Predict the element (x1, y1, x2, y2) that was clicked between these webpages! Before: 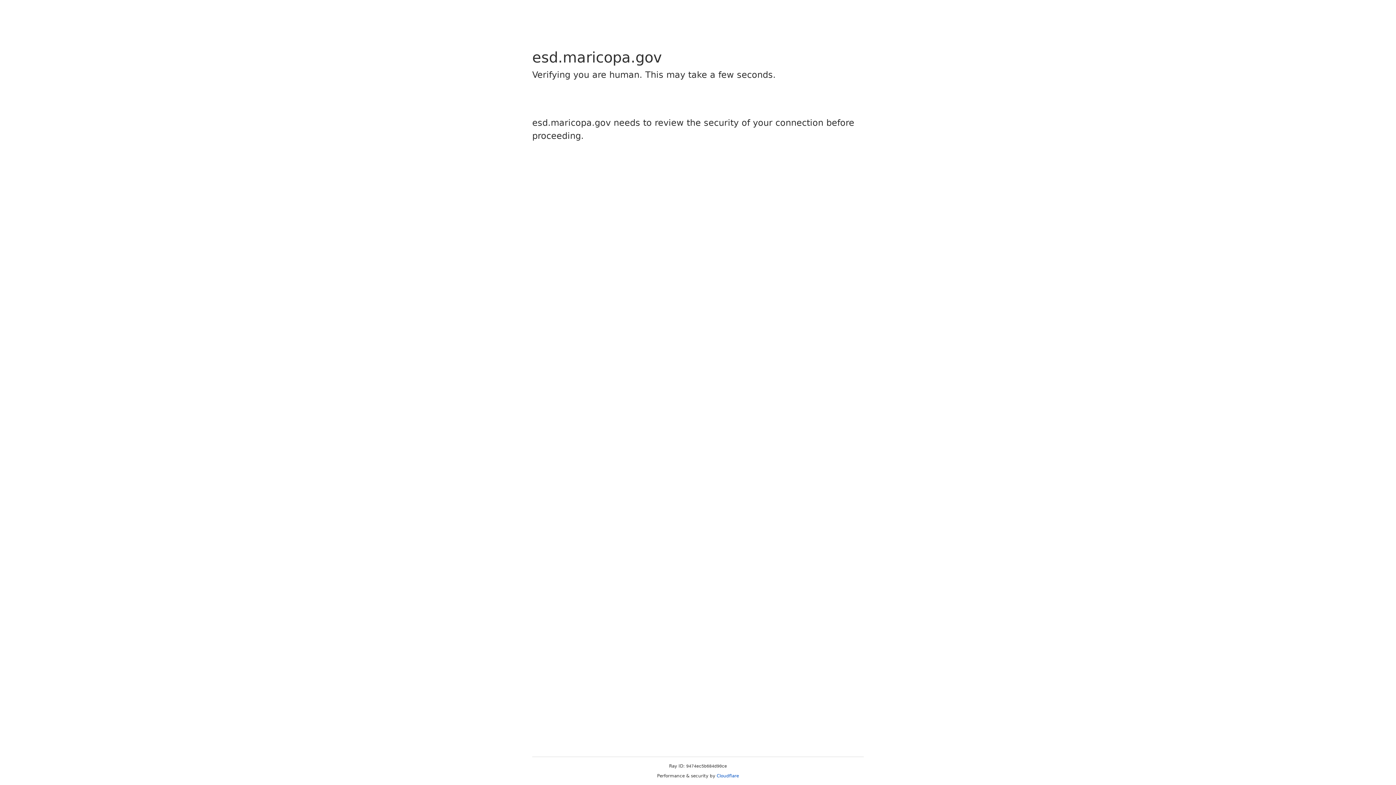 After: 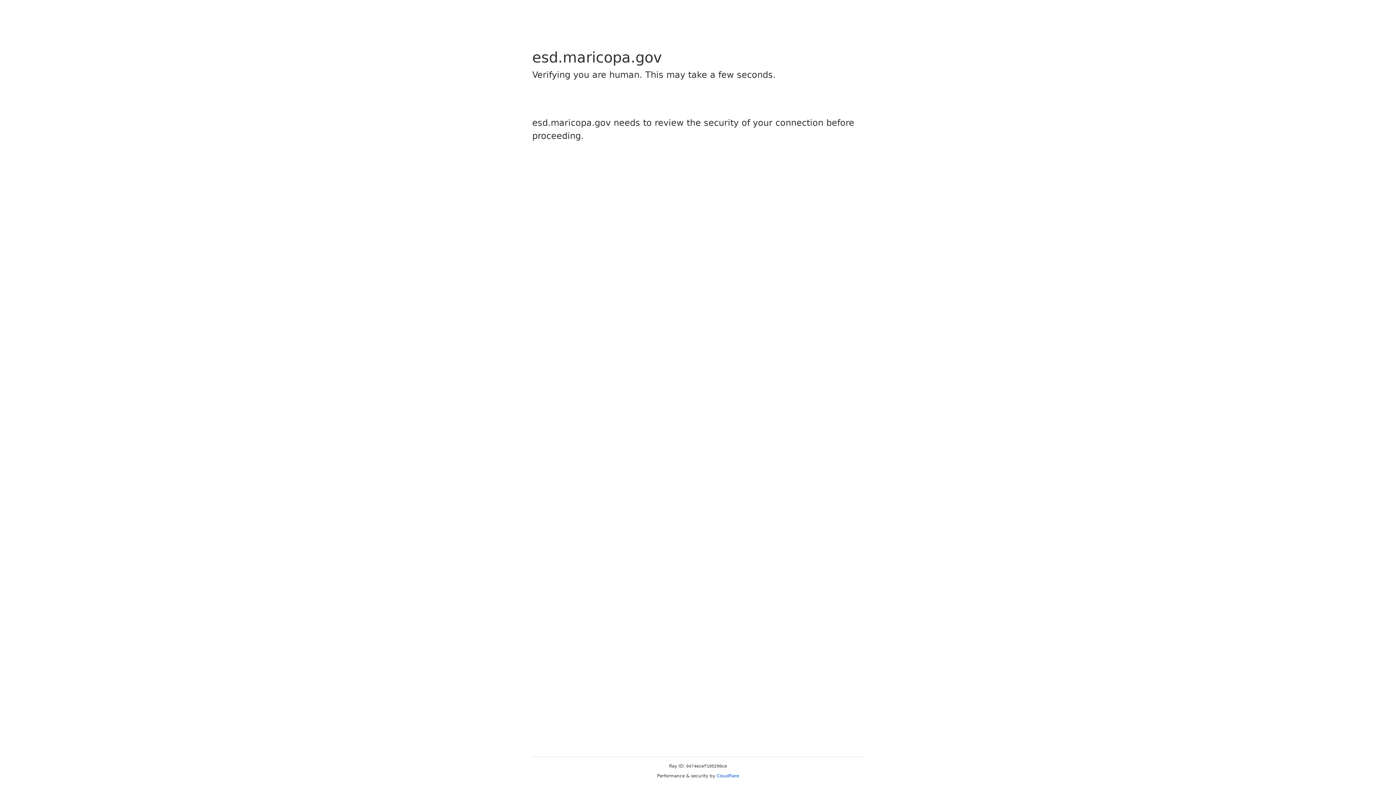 Action: bbox: (716, 773, 739, 778) label: Cloudflare